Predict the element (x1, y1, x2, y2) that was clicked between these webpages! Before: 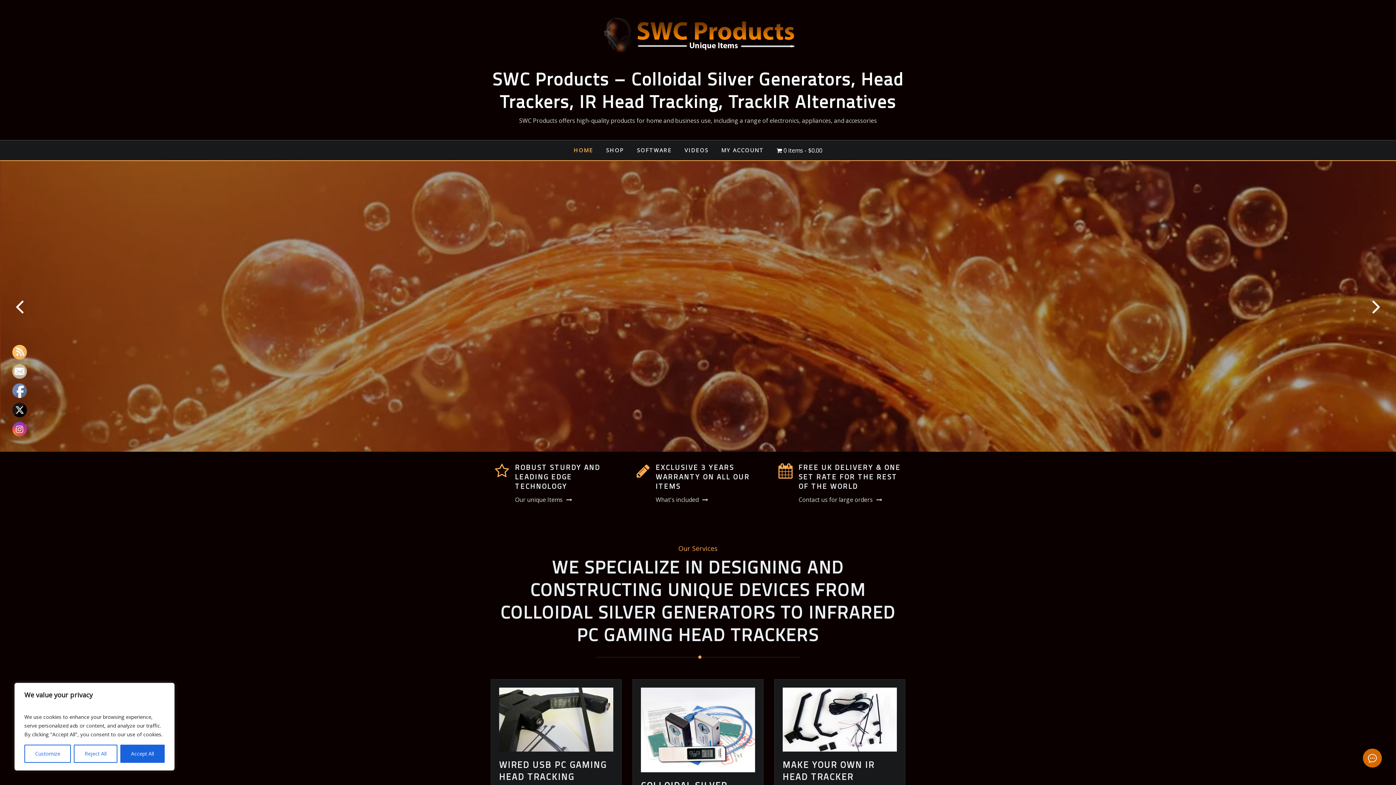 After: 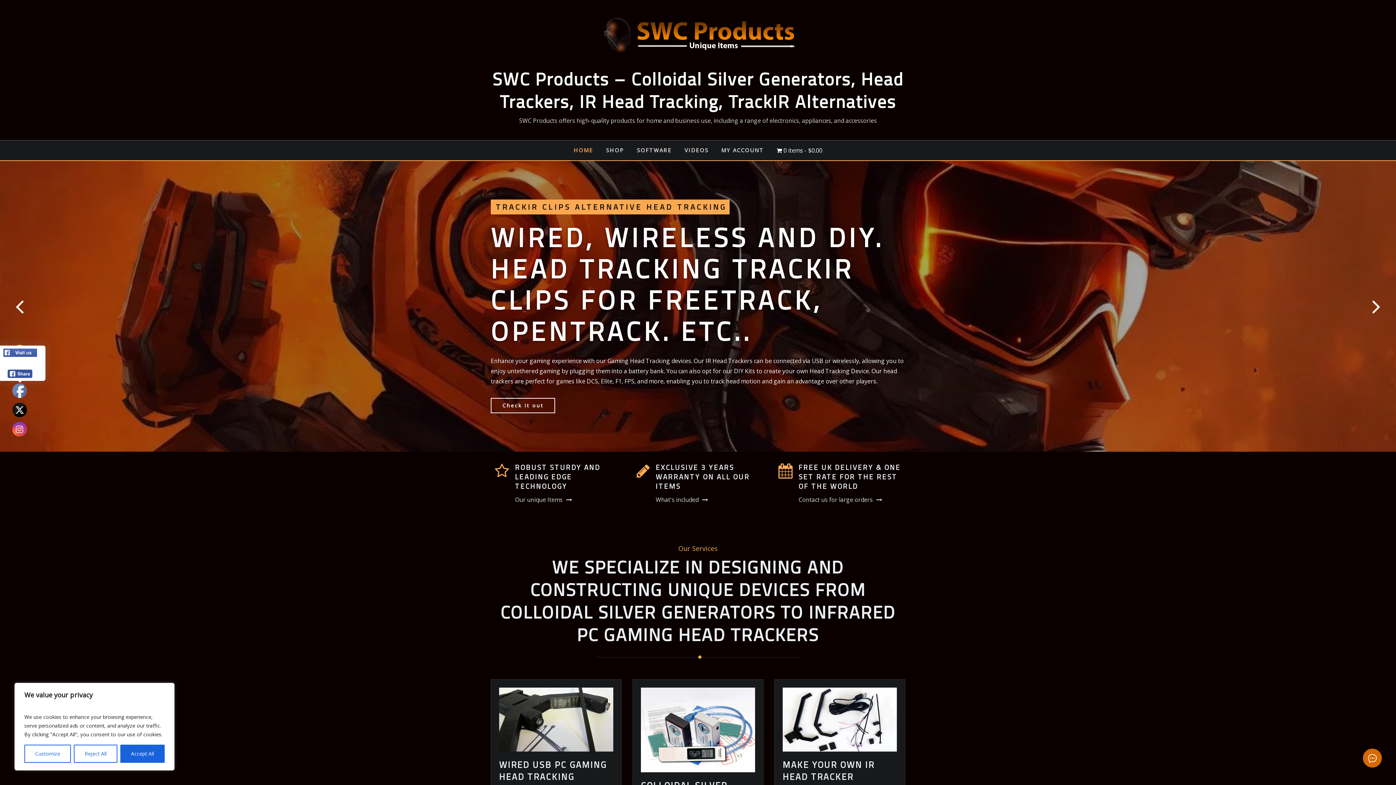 Action: bbox: (12, 384, 27, 398)